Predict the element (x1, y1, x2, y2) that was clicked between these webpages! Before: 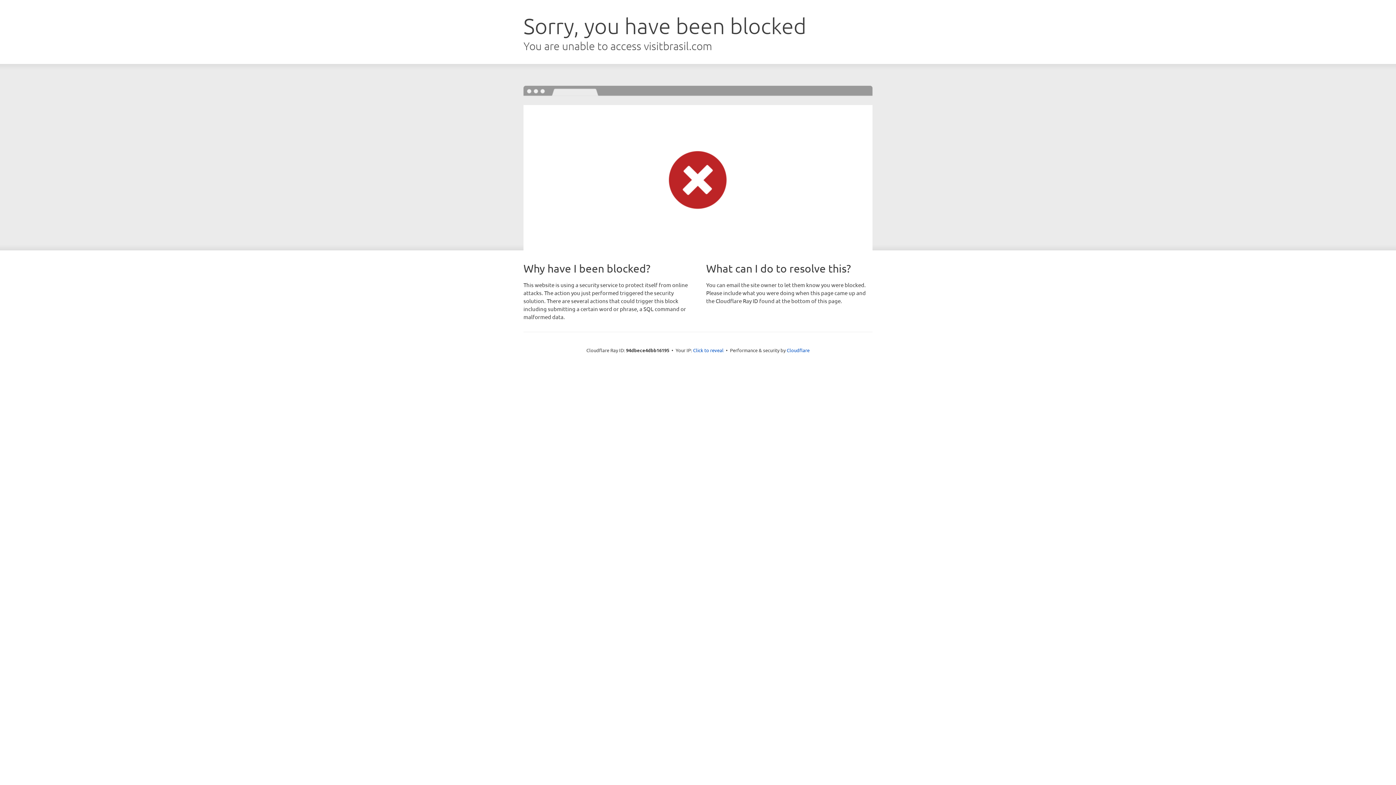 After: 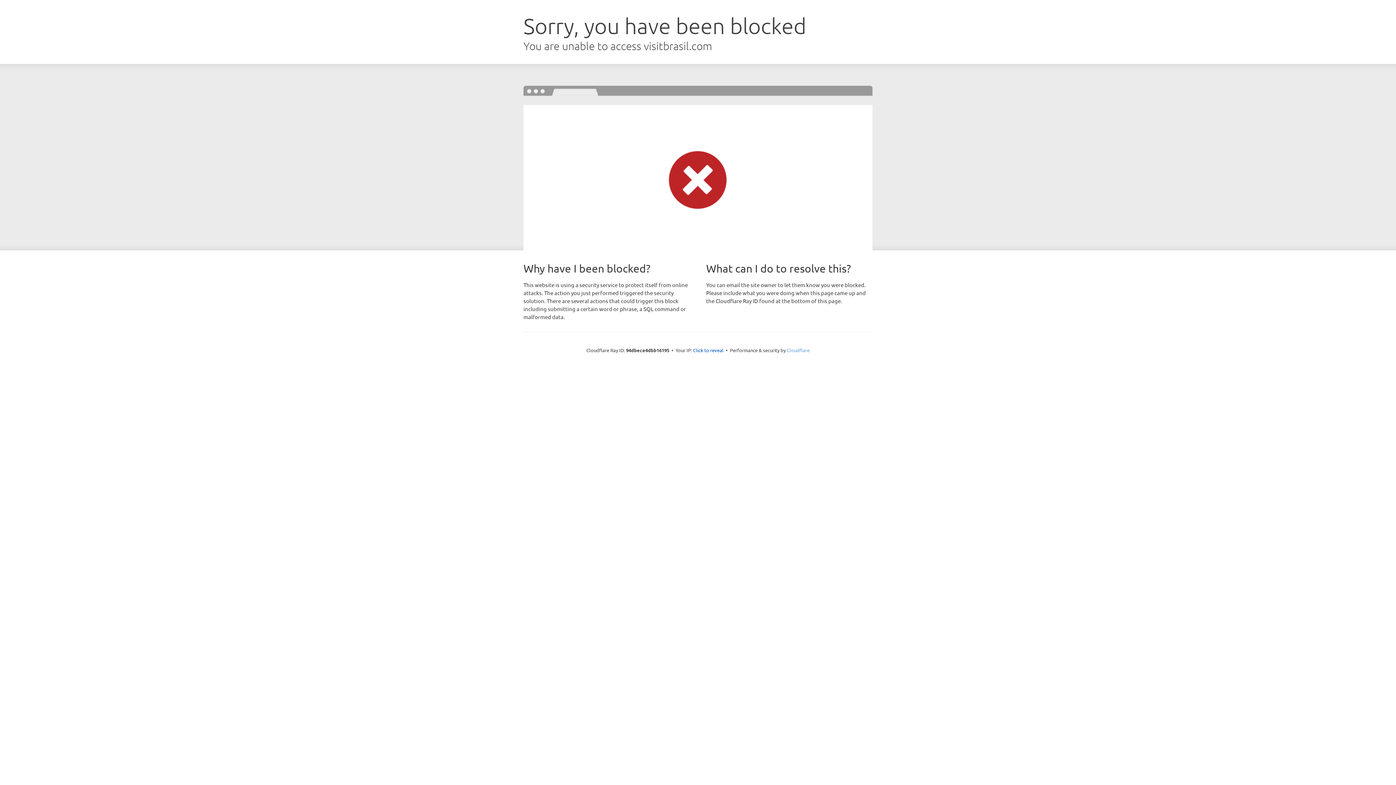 Action: label: Cloudflare bbox: (786, 347, 809, 353)